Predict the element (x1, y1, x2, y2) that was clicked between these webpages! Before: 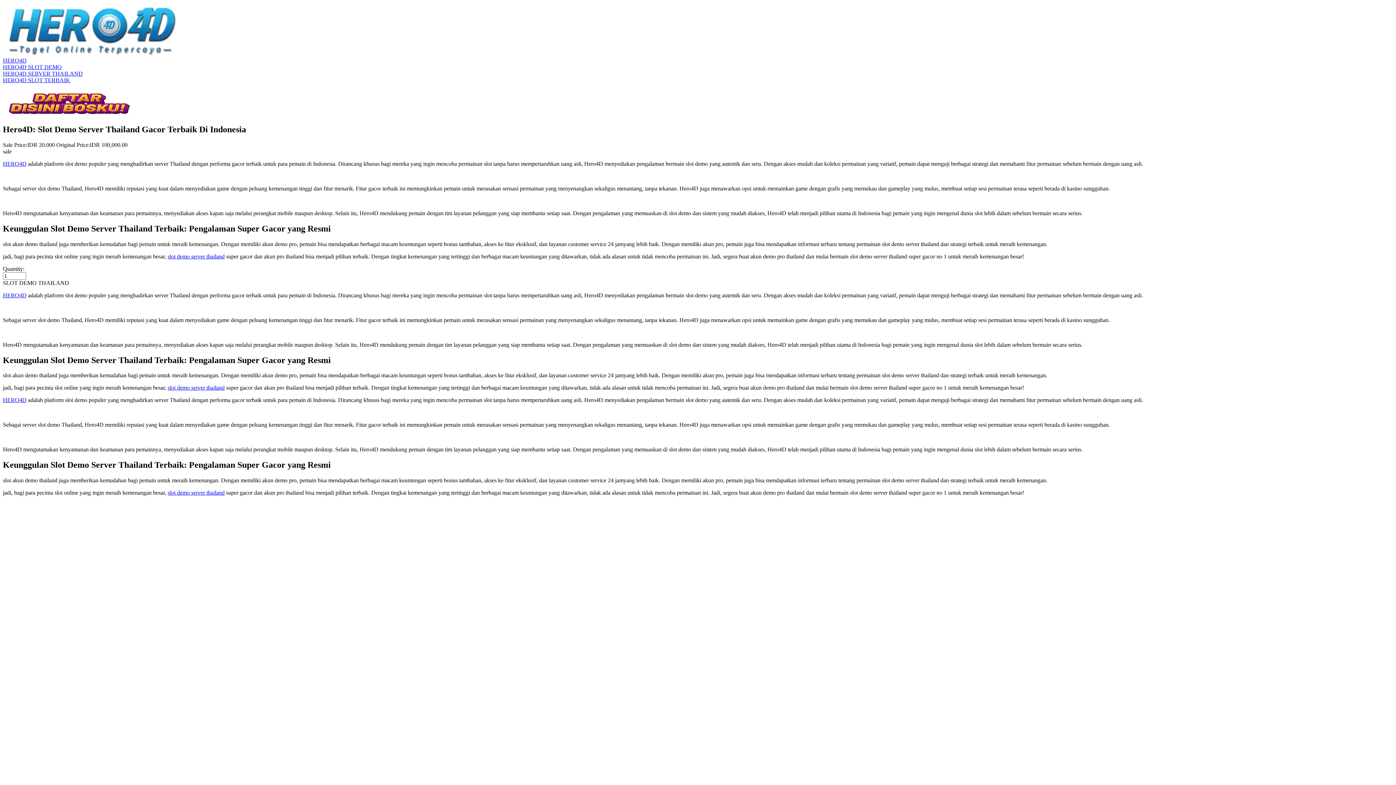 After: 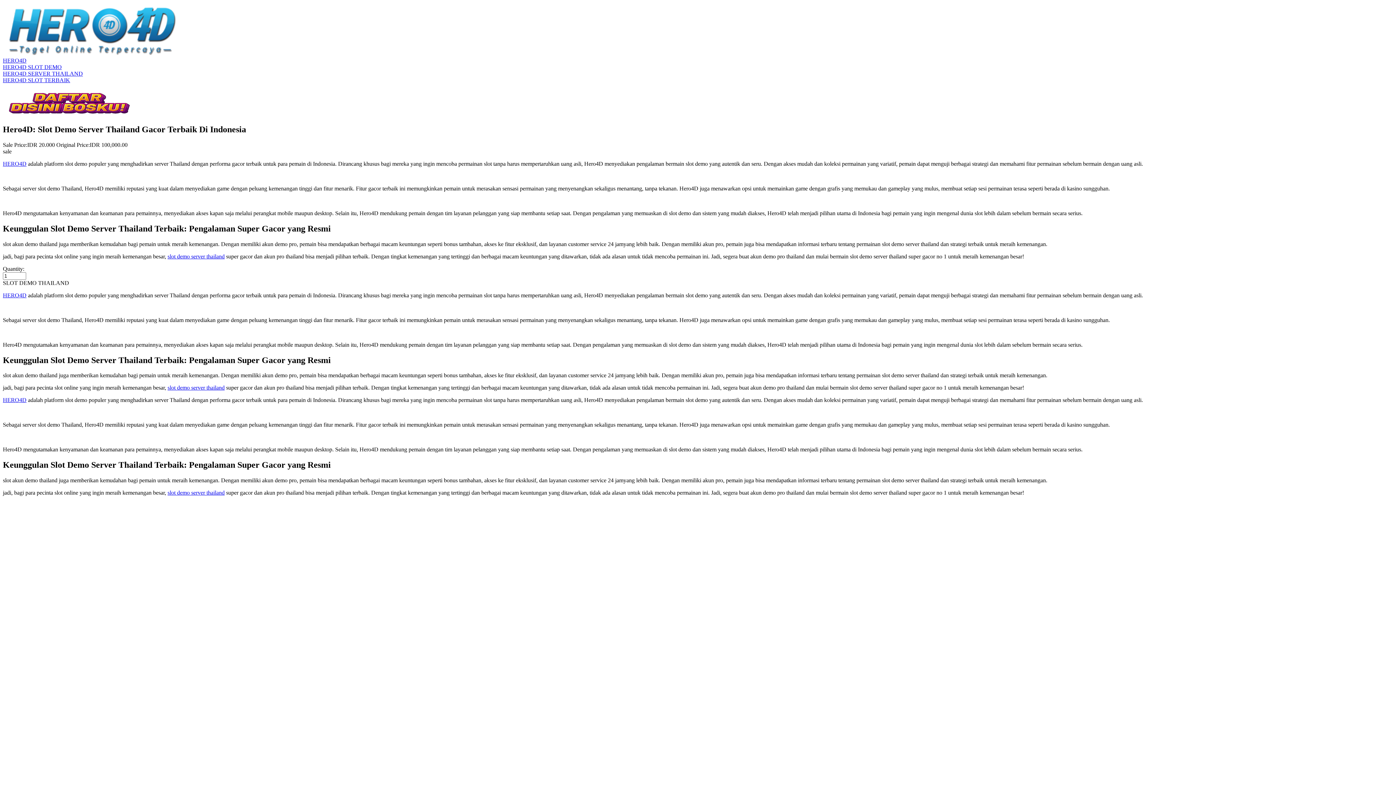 Action: bbox: (2, 57, 26, 63) label: HERO4D